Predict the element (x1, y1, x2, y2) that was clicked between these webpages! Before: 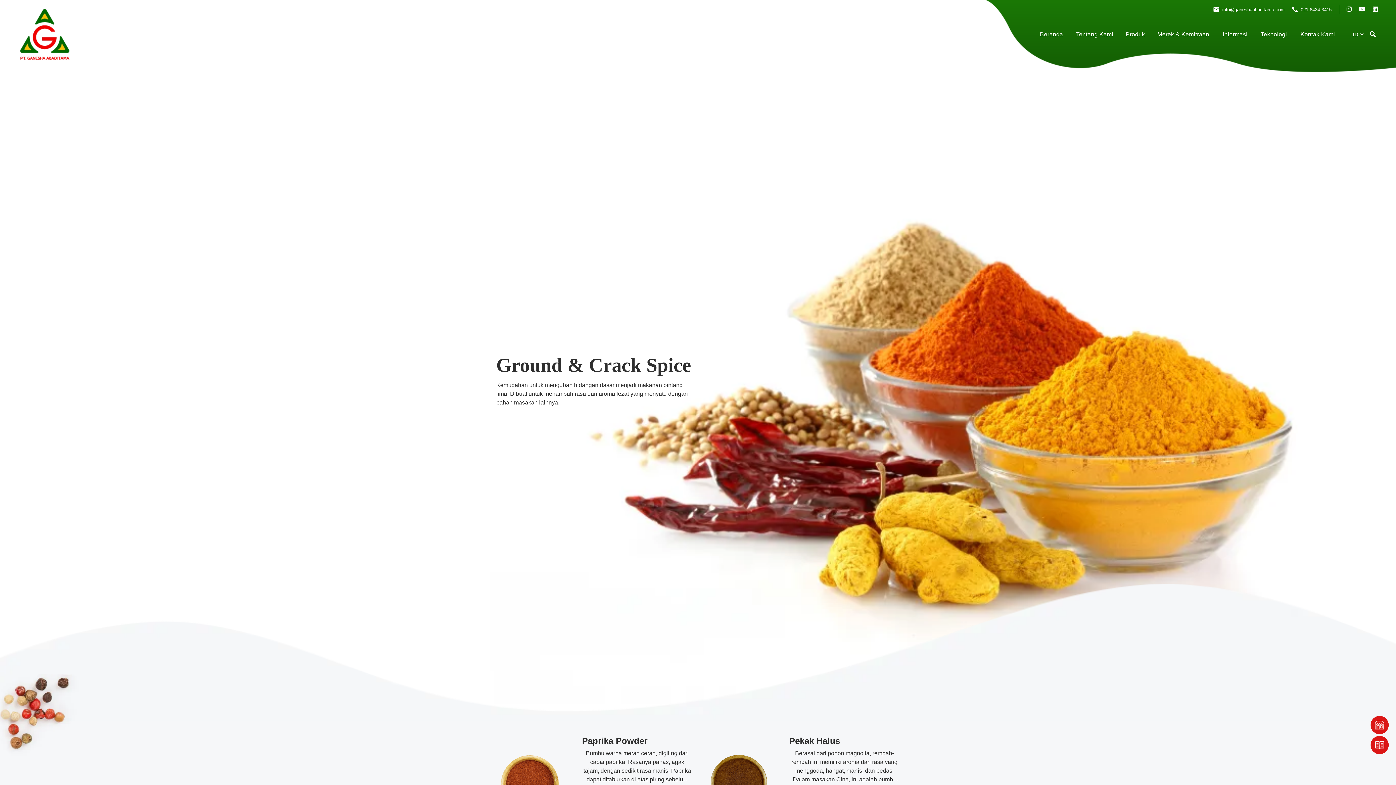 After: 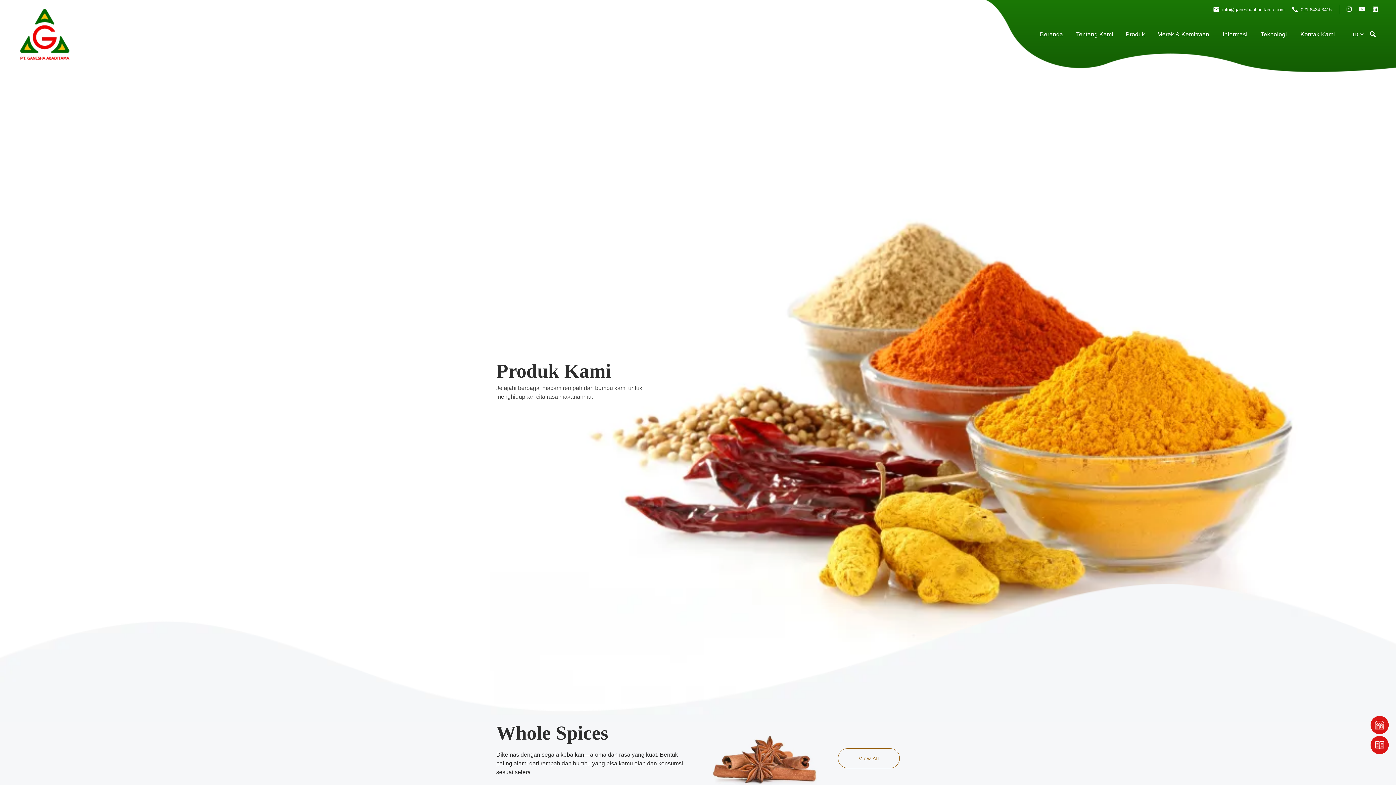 Action: bbox: (1125, 18, 1145, 50) label: Produk